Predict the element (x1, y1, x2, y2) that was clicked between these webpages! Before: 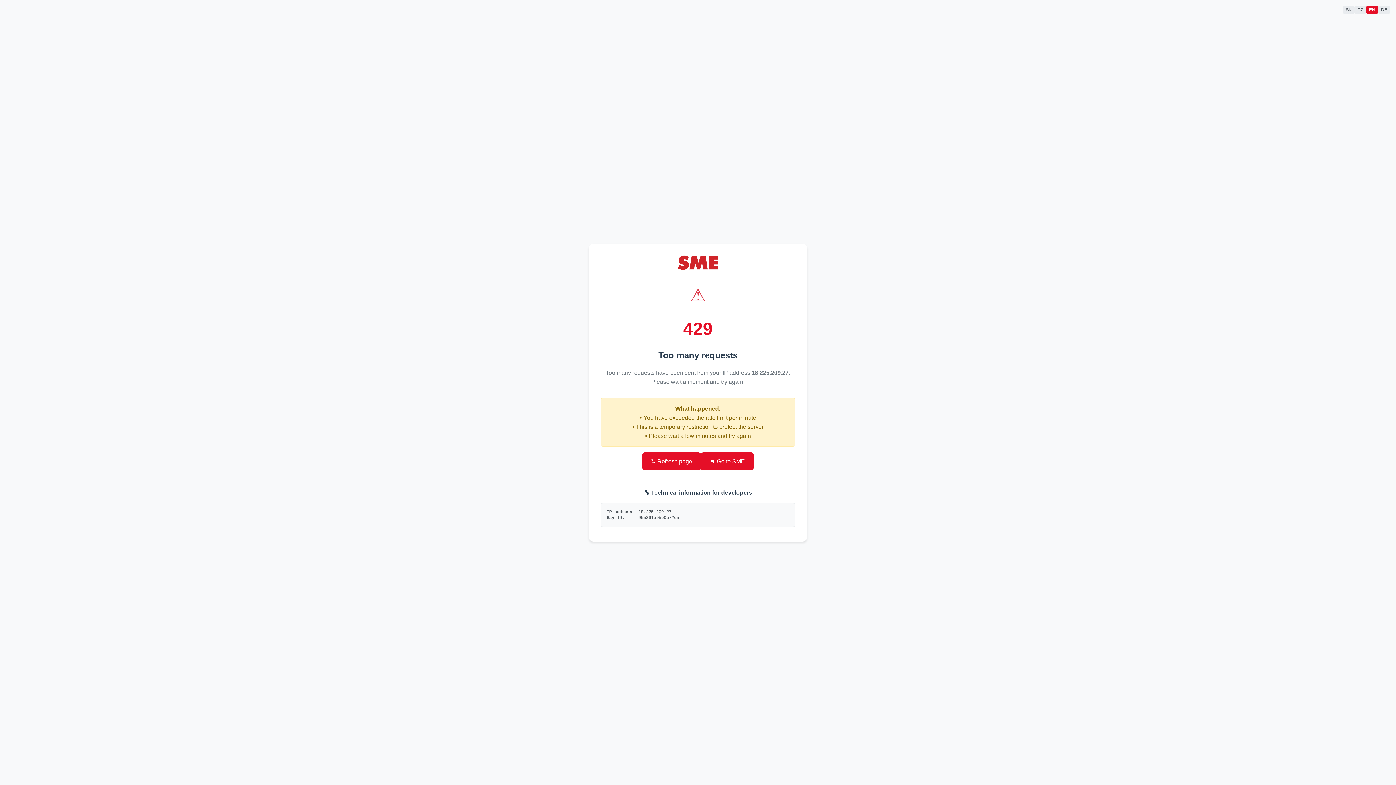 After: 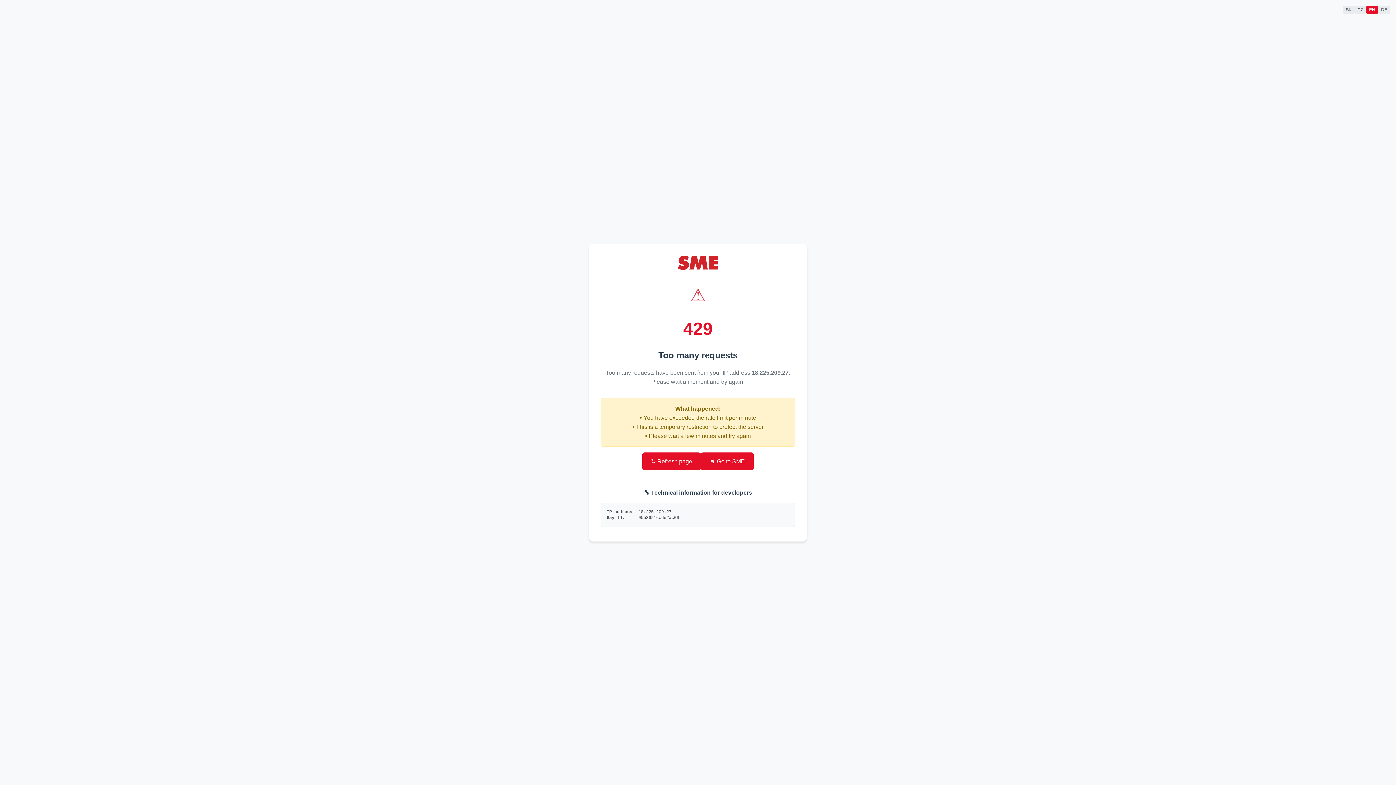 Action: label: 🏠 Go to SME bbox: (701, 452, 753, 470)